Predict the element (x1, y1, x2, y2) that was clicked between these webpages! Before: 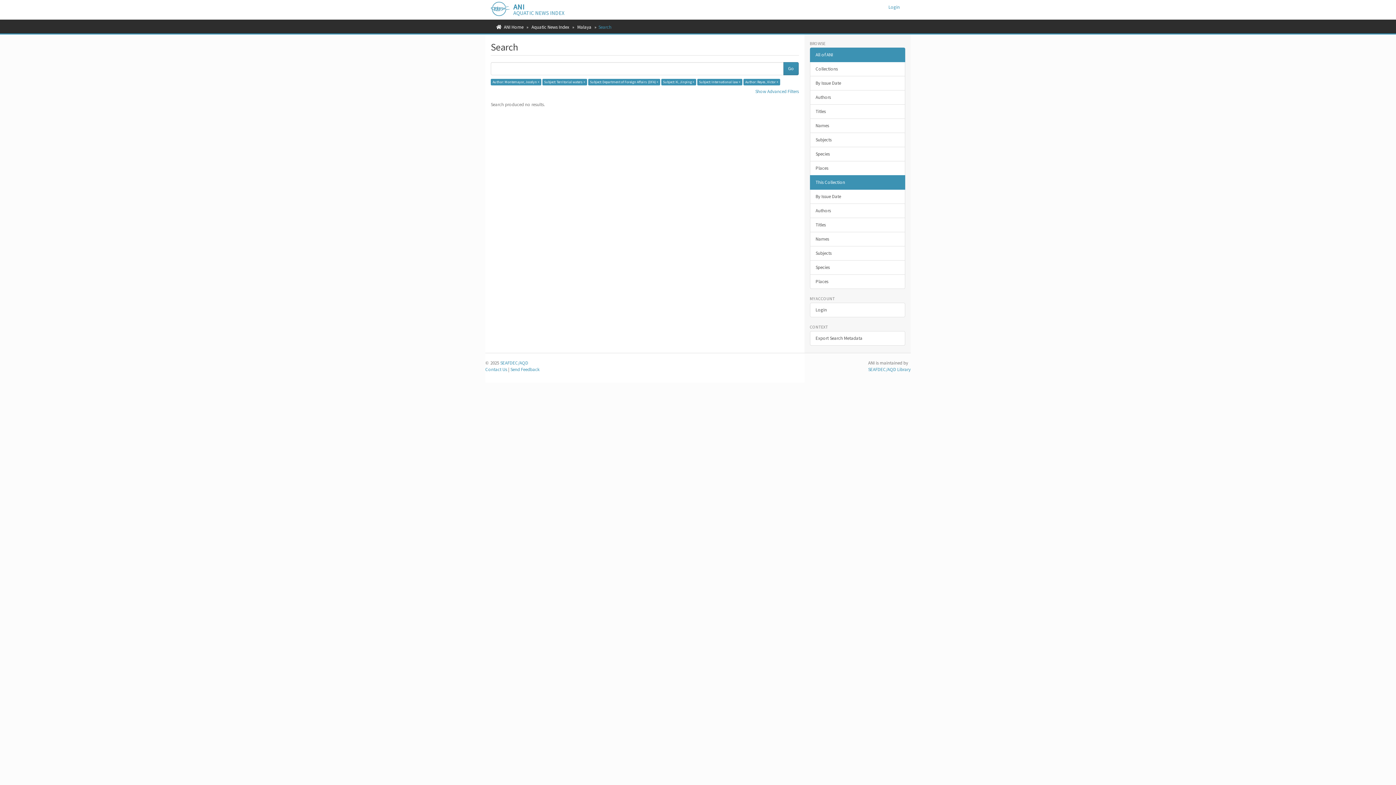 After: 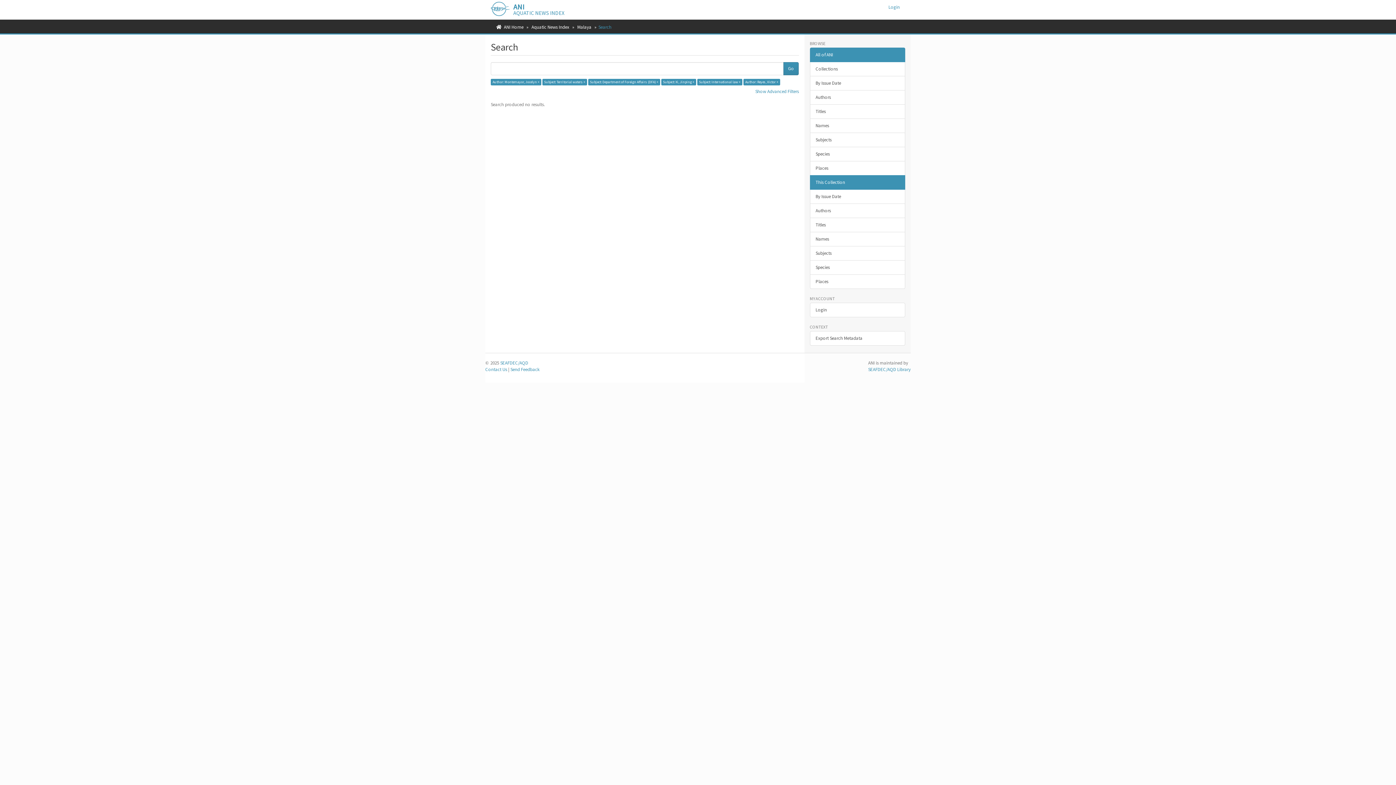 Action: bbox: (783, 62, 798, 75) label: Go